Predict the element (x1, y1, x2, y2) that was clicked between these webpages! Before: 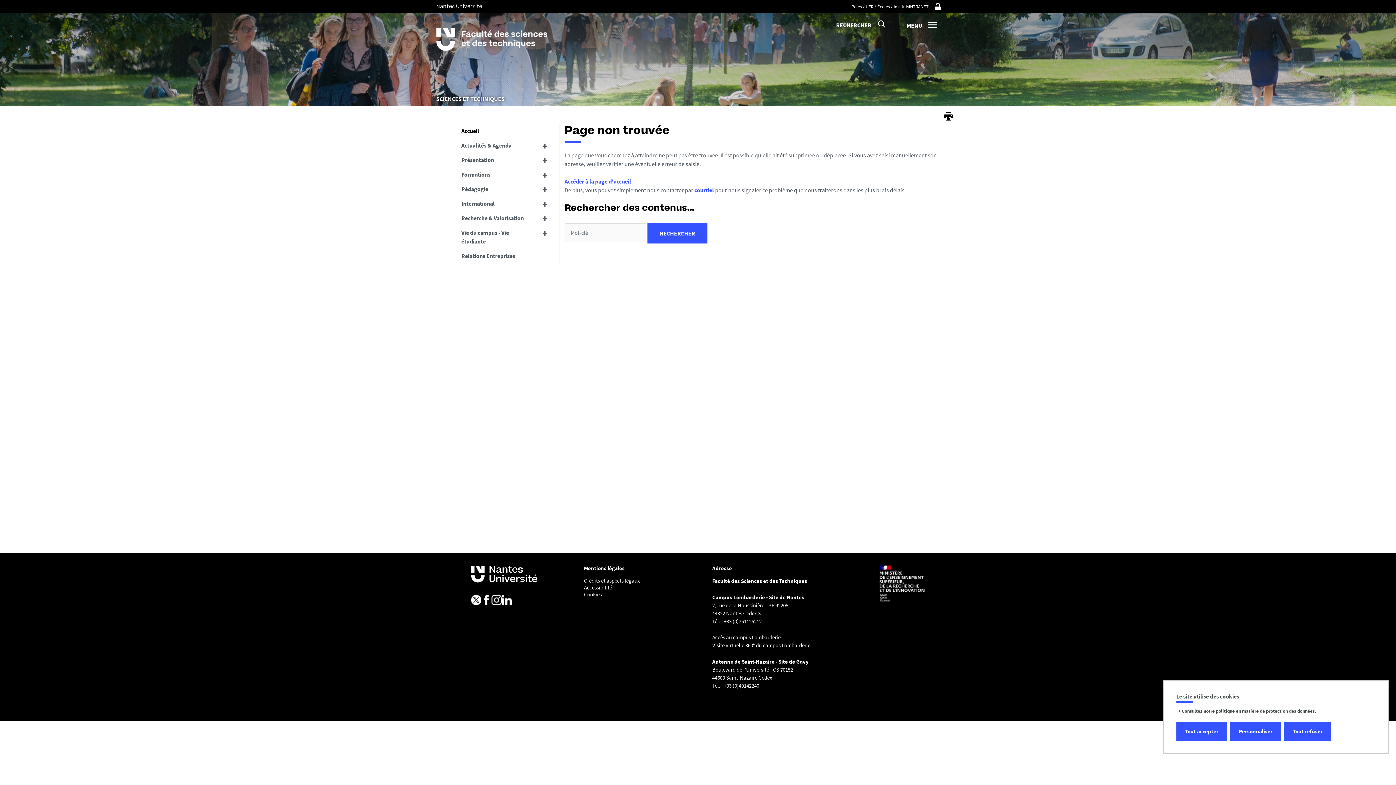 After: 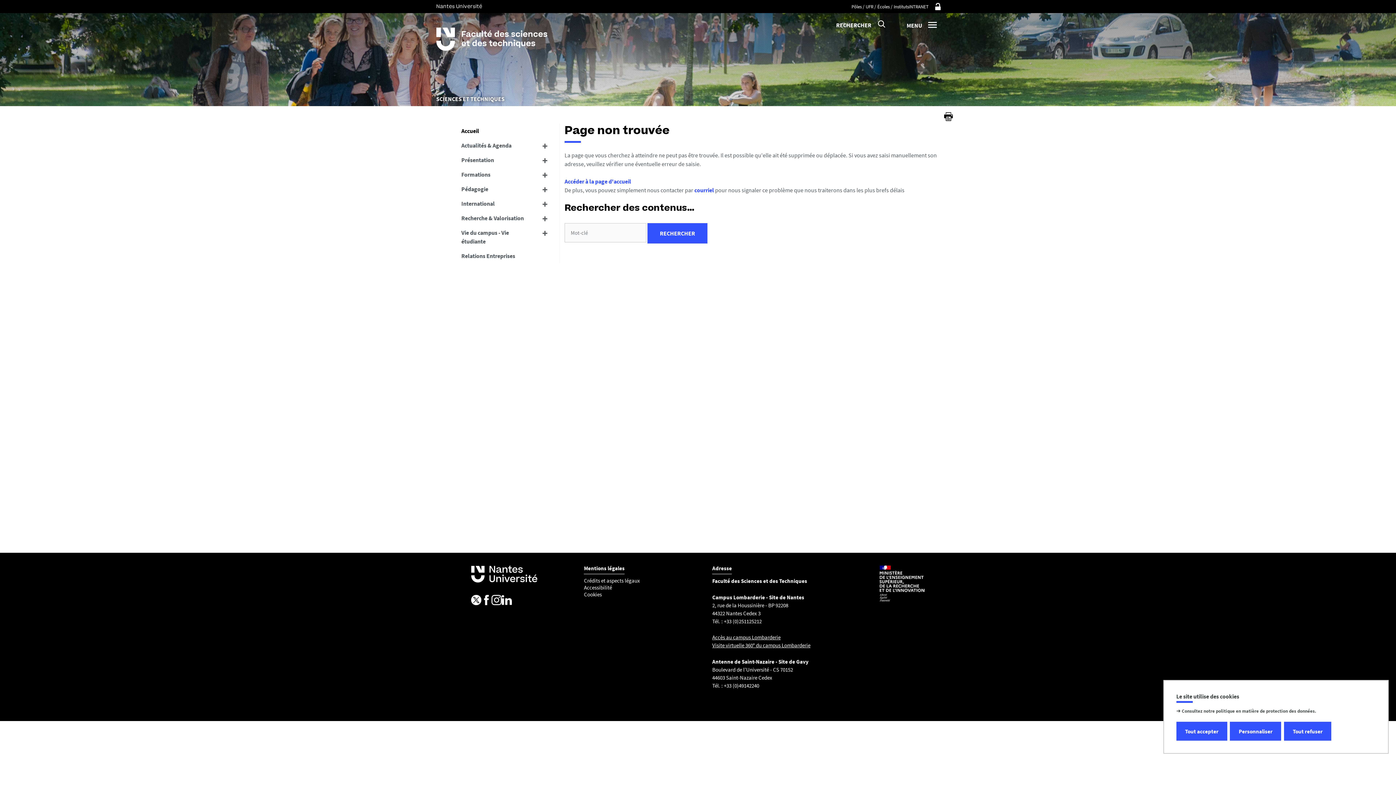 Action: label: Consultez notre politique en matière de protection des données. bbox: (1182, 708, 1316, 714)